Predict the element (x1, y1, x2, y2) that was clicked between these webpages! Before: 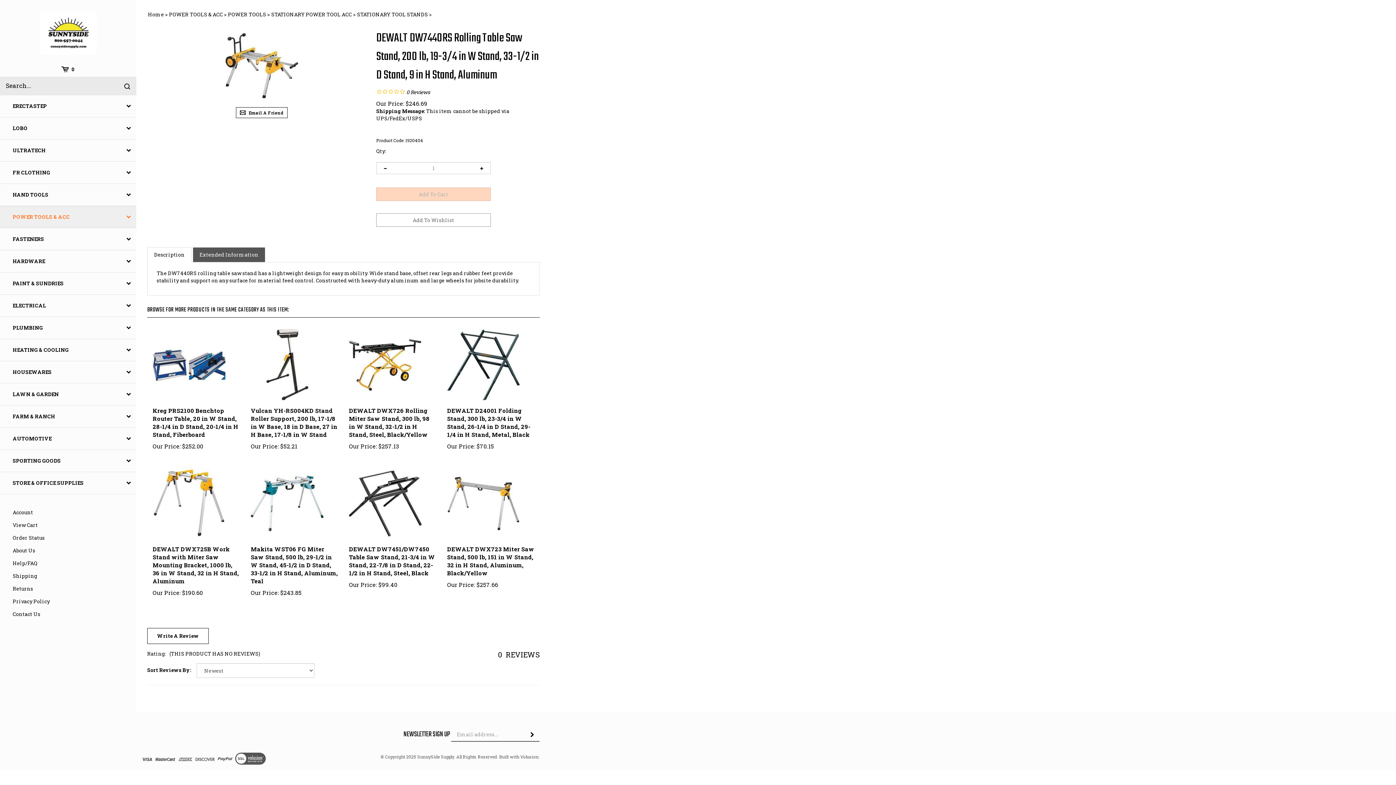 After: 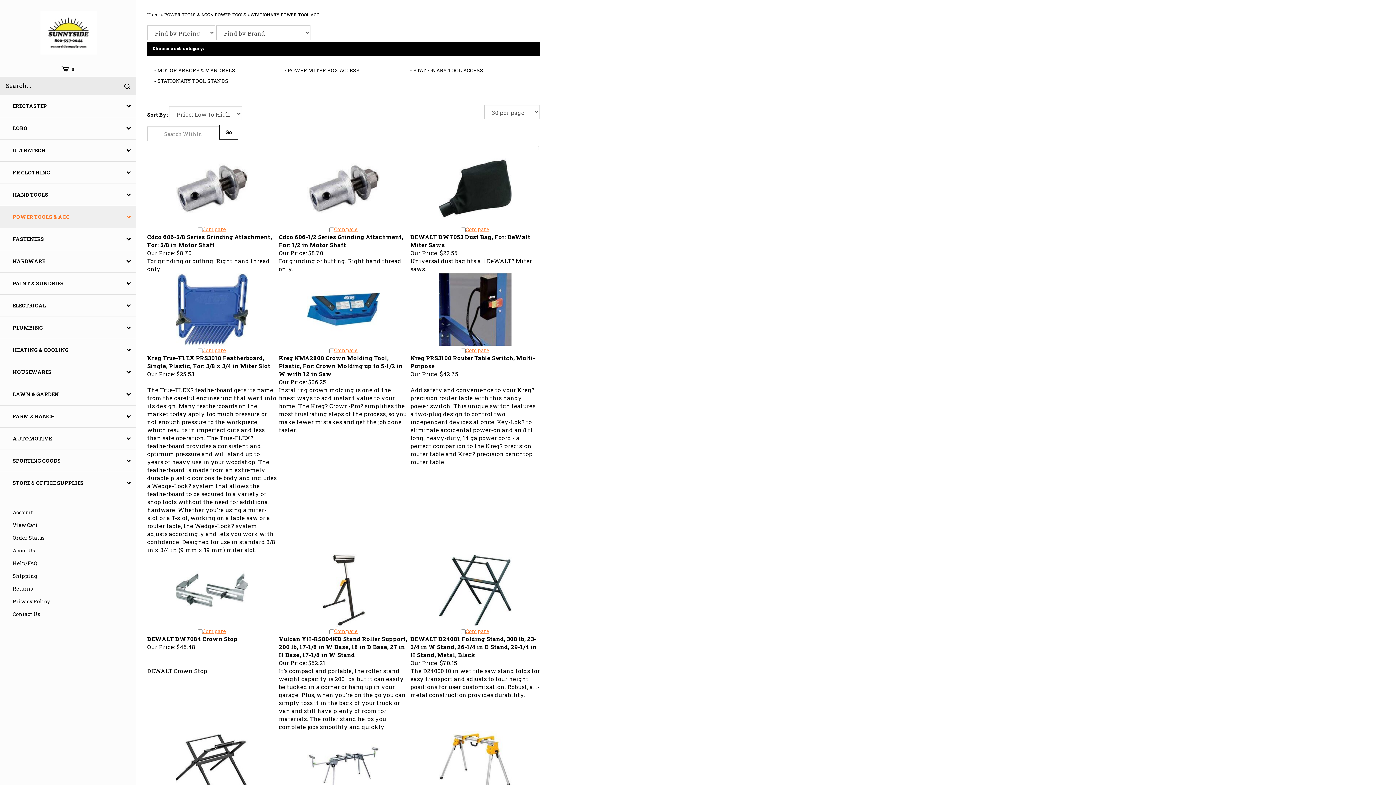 Action: bbox: (271, 10, 352, 17) label: STATIONARY POWER TOOL ACC